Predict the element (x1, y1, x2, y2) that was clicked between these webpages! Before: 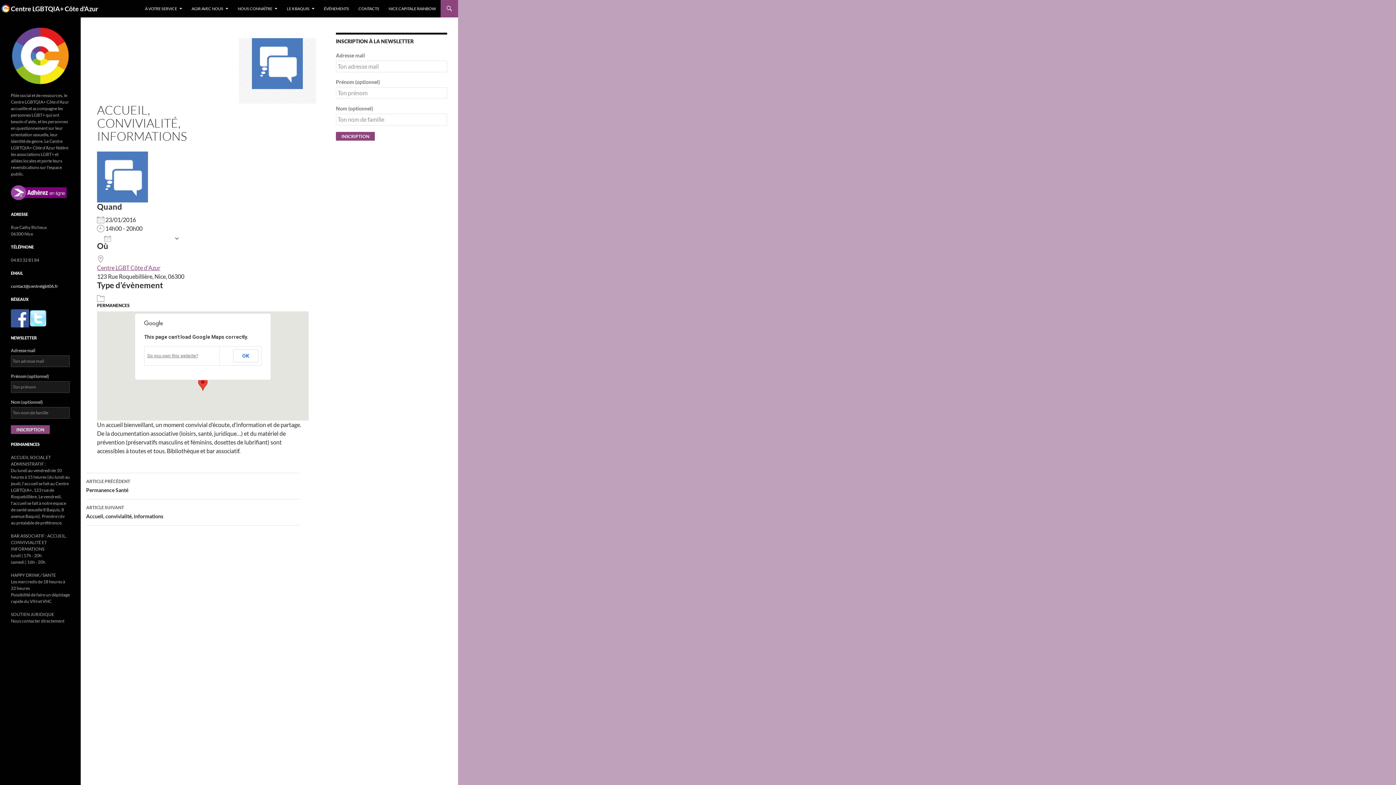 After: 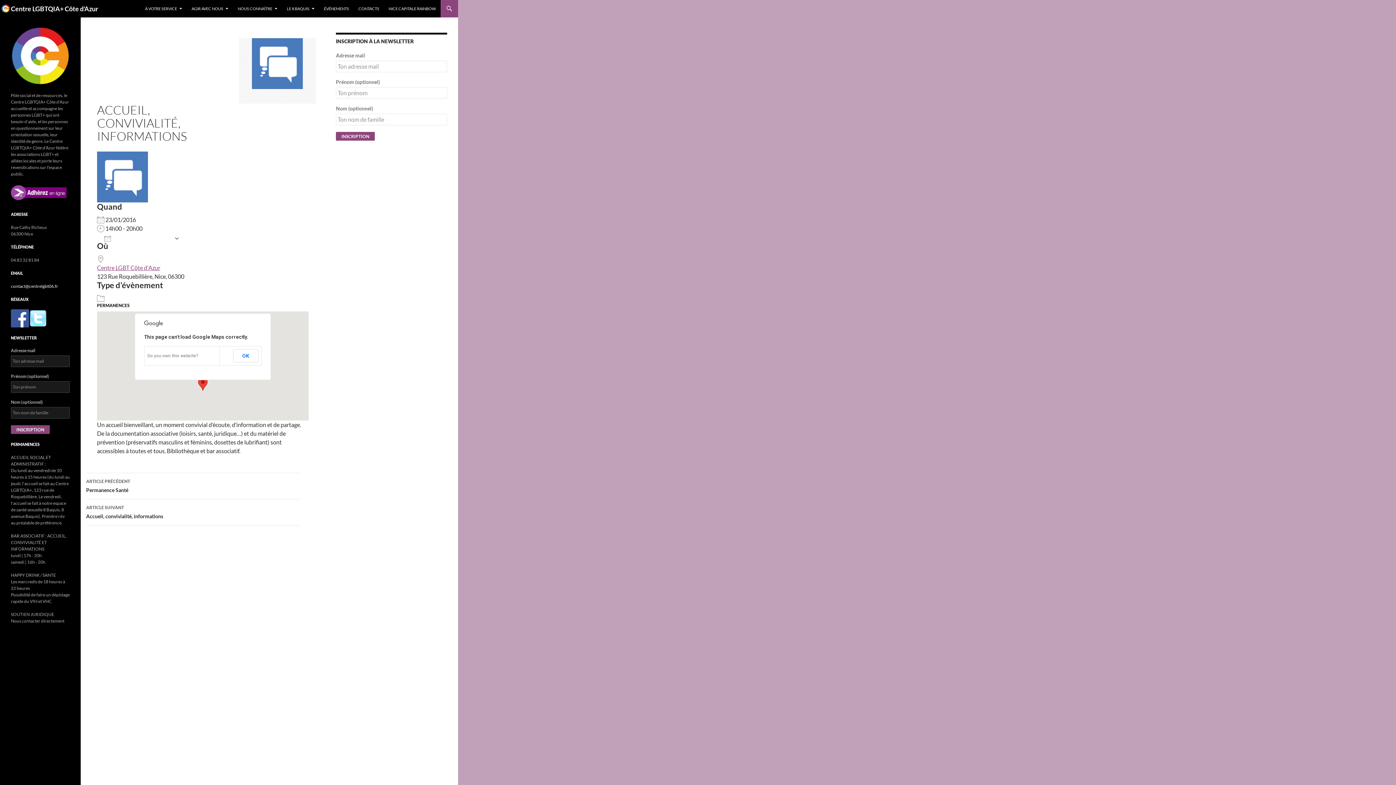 Action: label: Do you own this website? bbox: (147, 353, 198, 358)